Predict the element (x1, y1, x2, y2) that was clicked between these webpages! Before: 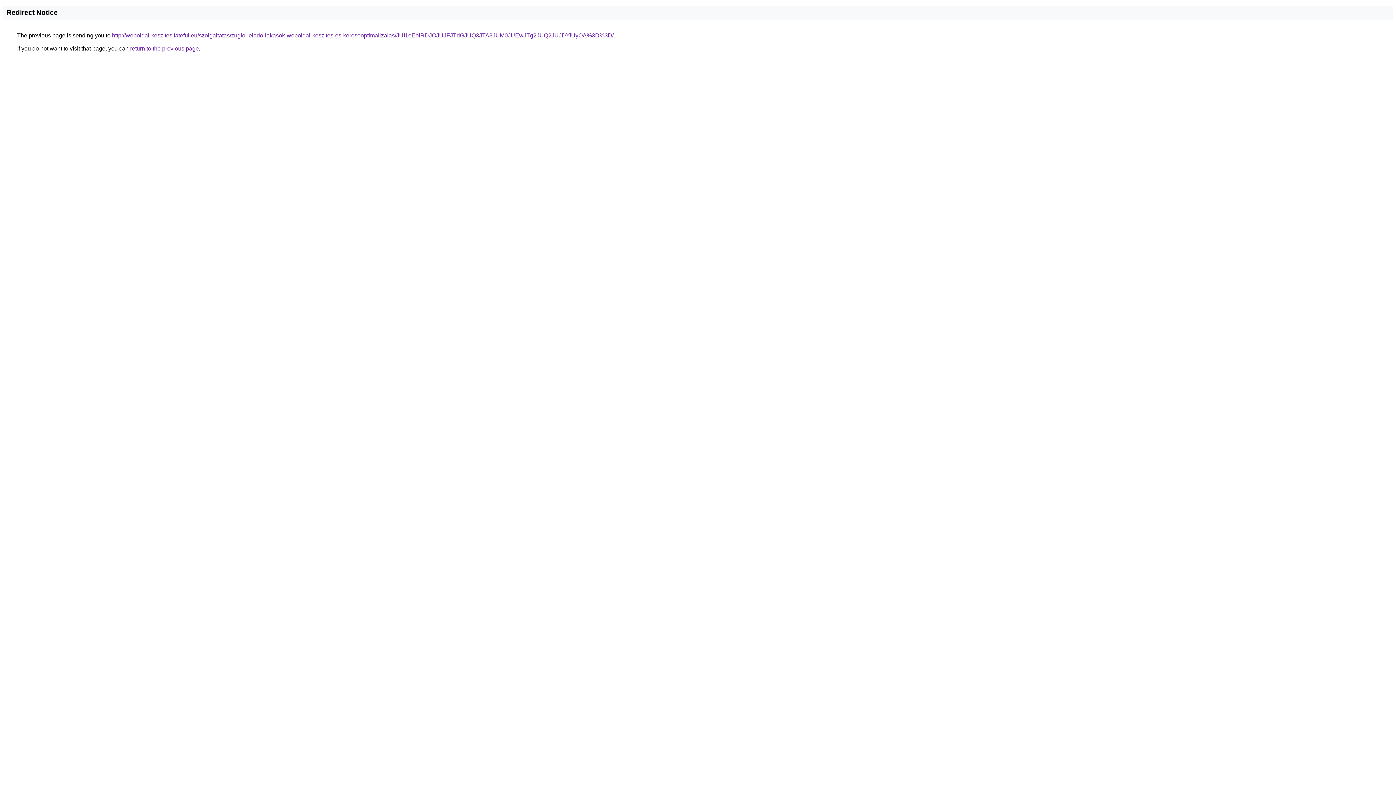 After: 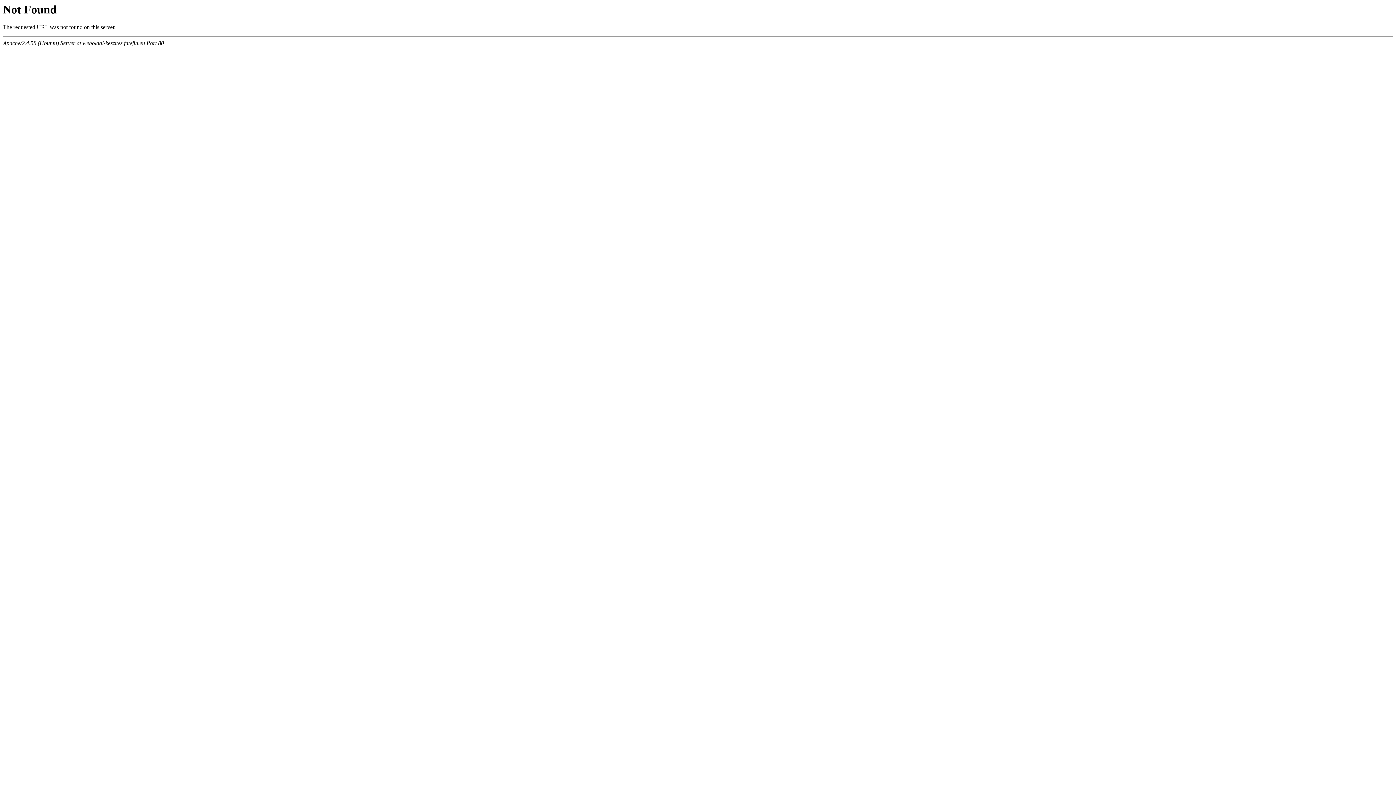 Action: bbox: (112, 32, 613, 38) label: http://weboldal-keszites.fateful.eu/szolgaltatas/zugloi-elado-lakasok-weboldal-keszites-es-keresooptimalizalas/JUI1eEolRDJOJUJFJTdGJUQ3JTA3JUM0JUEwJTg2JUQ2JUJDYiUyOA%3D%3D/